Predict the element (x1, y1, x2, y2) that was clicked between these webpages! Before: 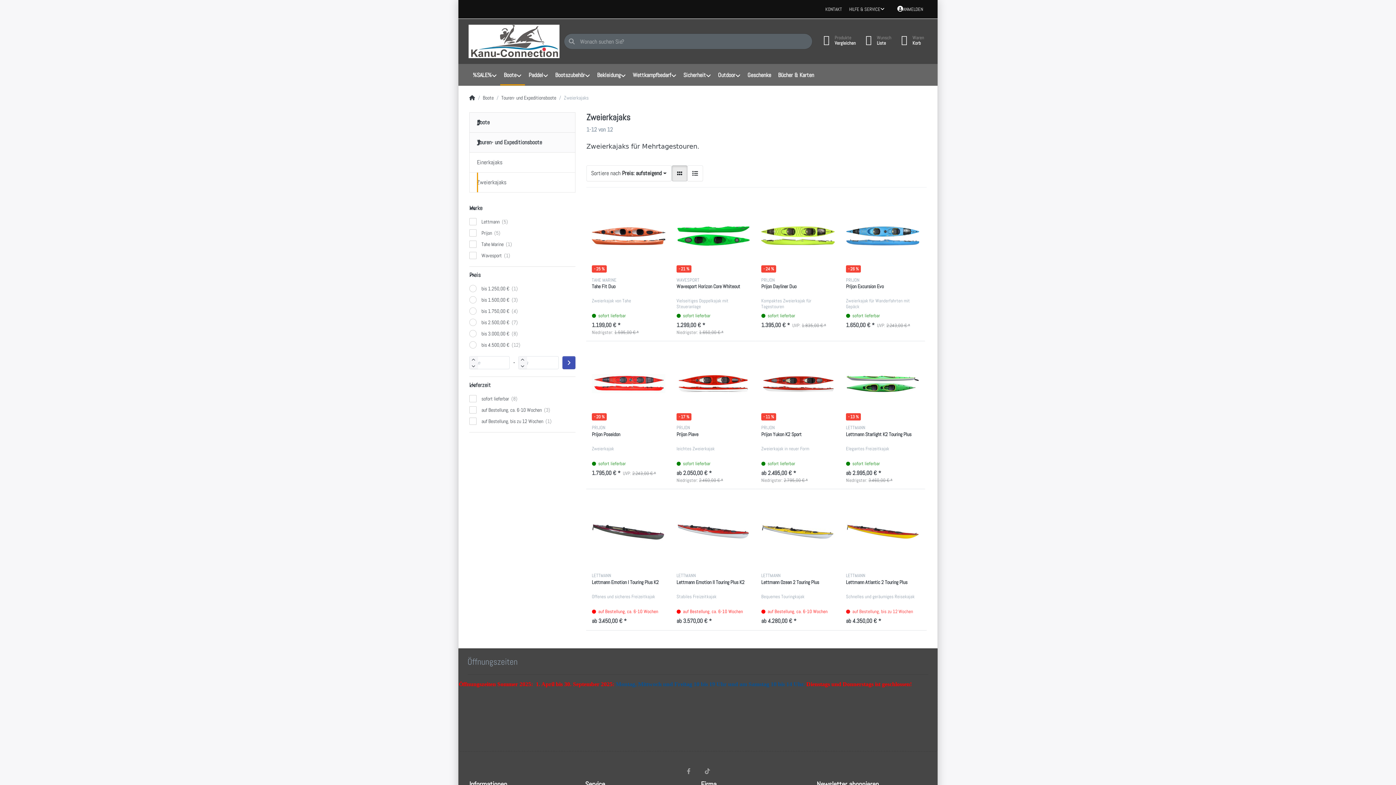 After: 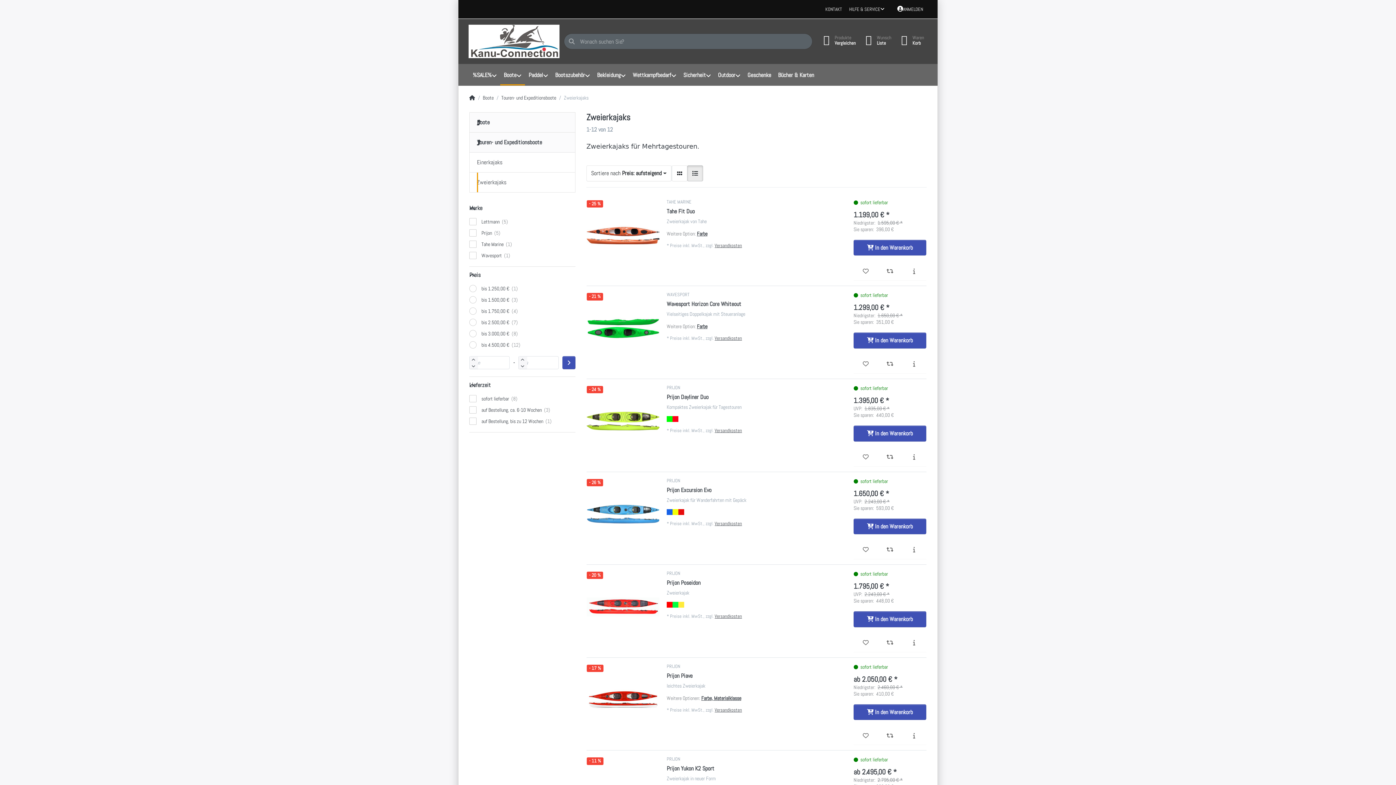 Action: bbox: (687, 165, 703, 181)